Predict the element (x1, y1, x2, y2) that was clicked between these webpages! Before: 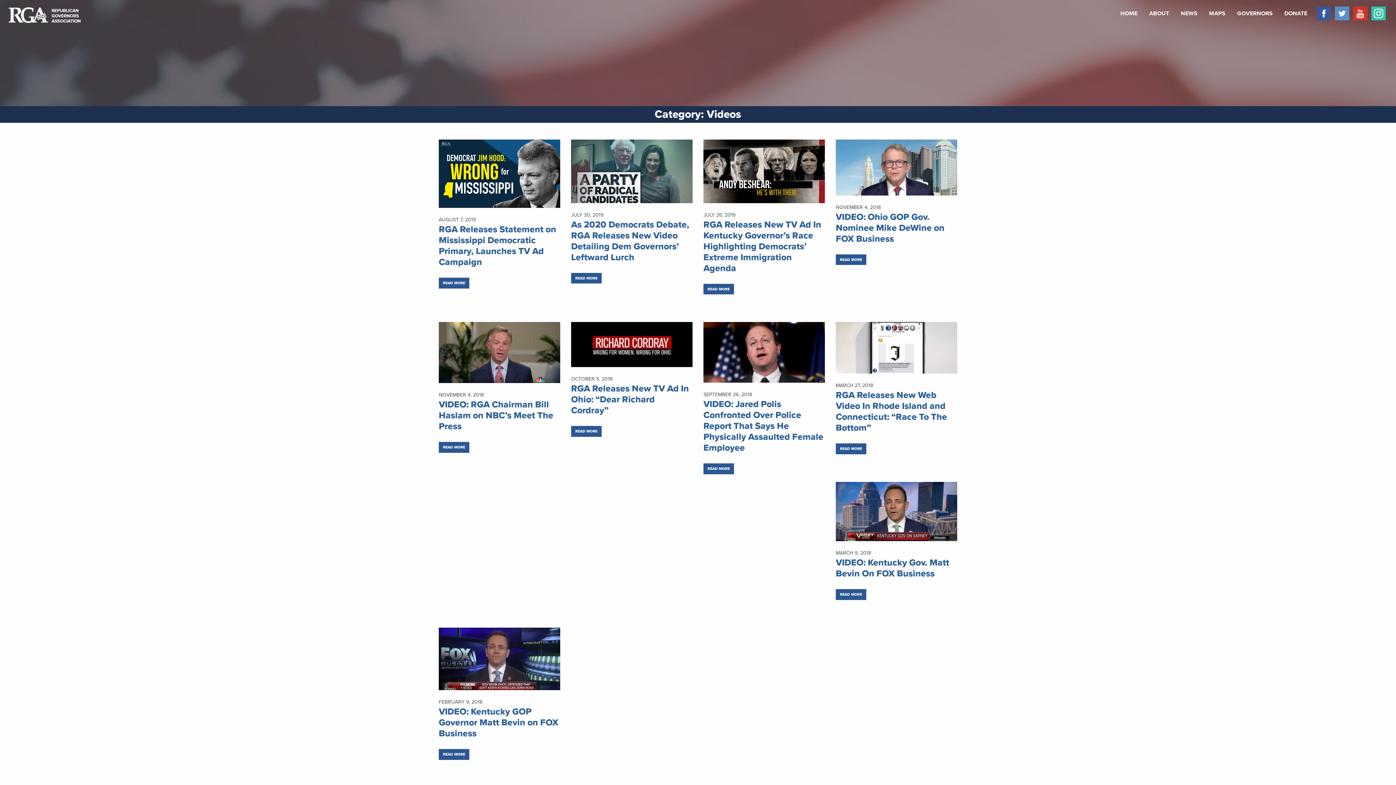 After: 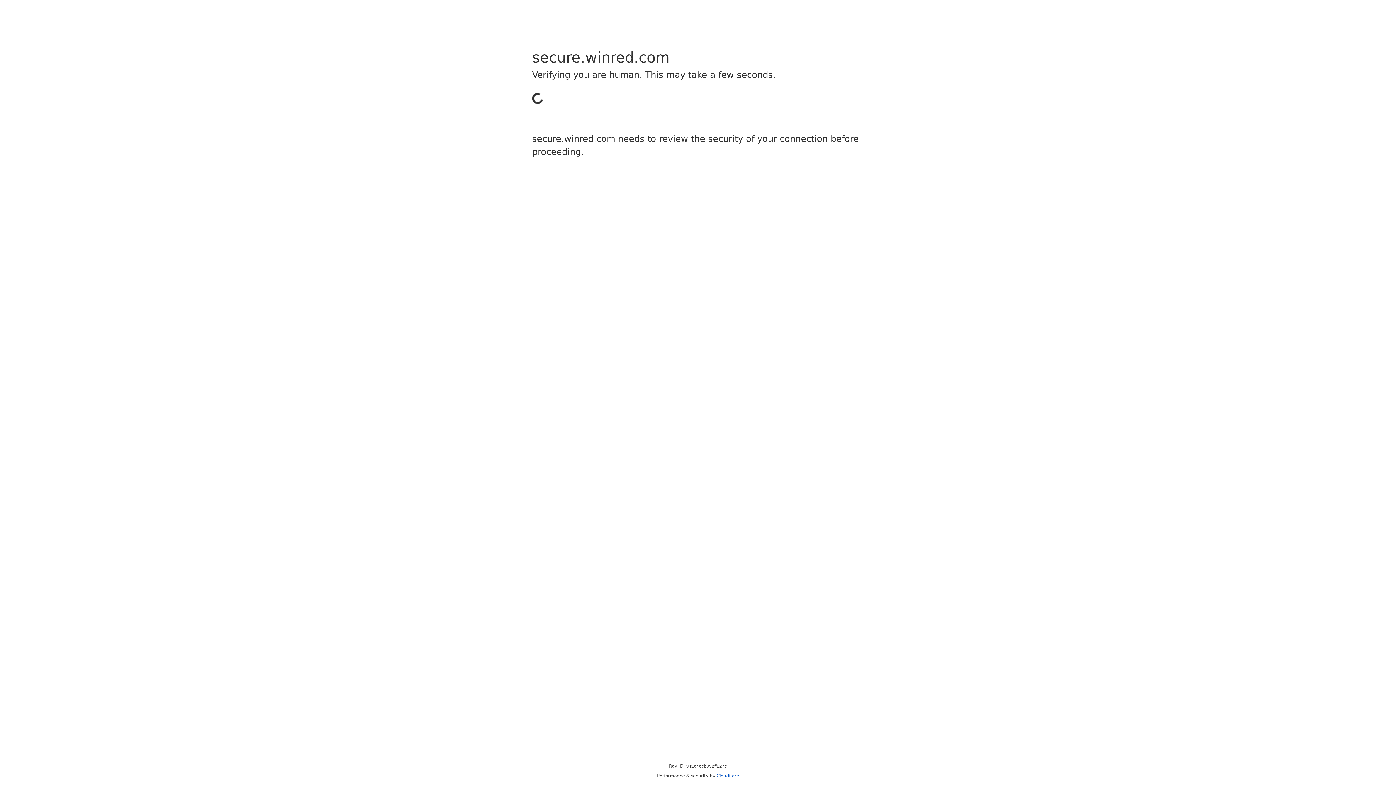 Action: label: DONATE bbox: (1278, 6, 1313, 20)